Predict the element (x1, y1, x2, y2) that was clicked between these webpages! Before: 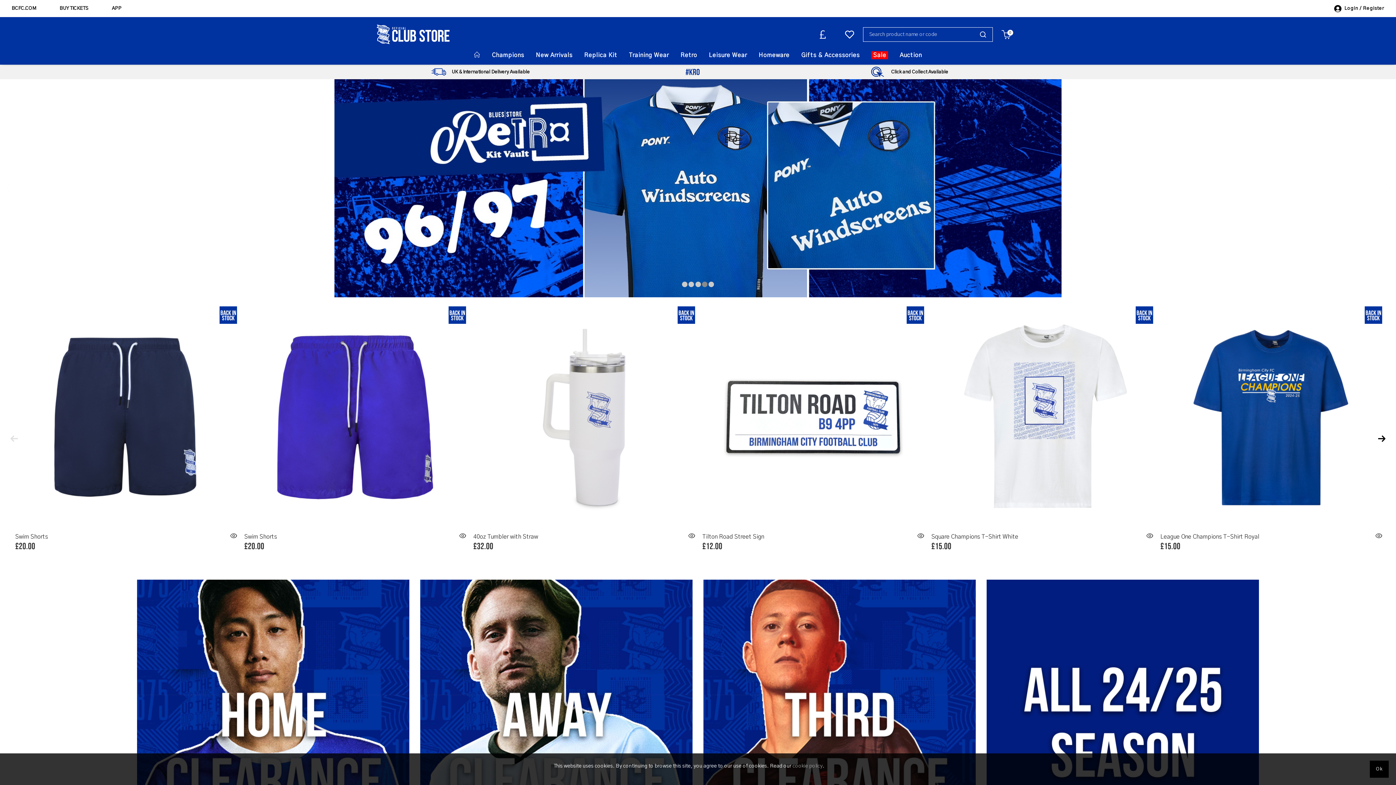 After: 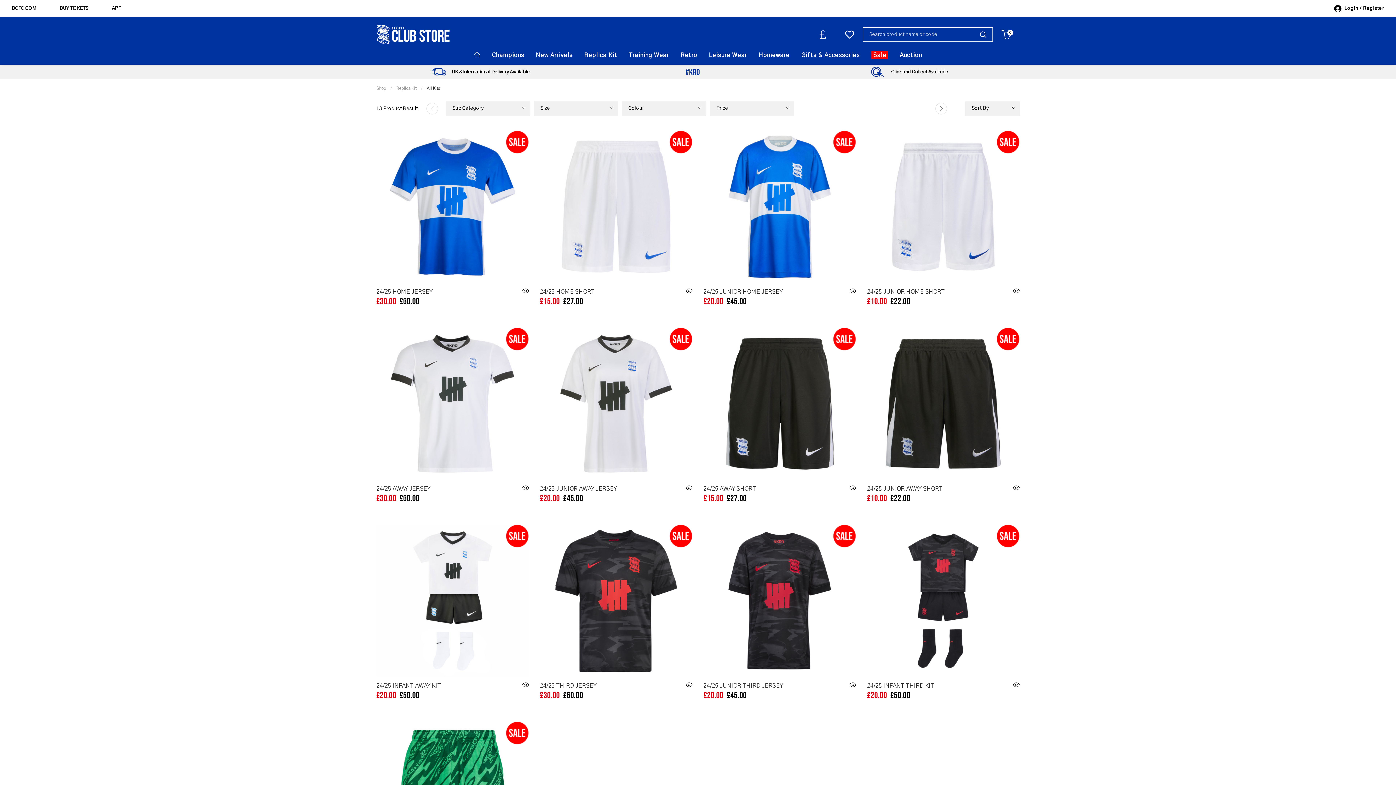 Action: label: Replica Kit bbox: (578, 45, 623, 64)